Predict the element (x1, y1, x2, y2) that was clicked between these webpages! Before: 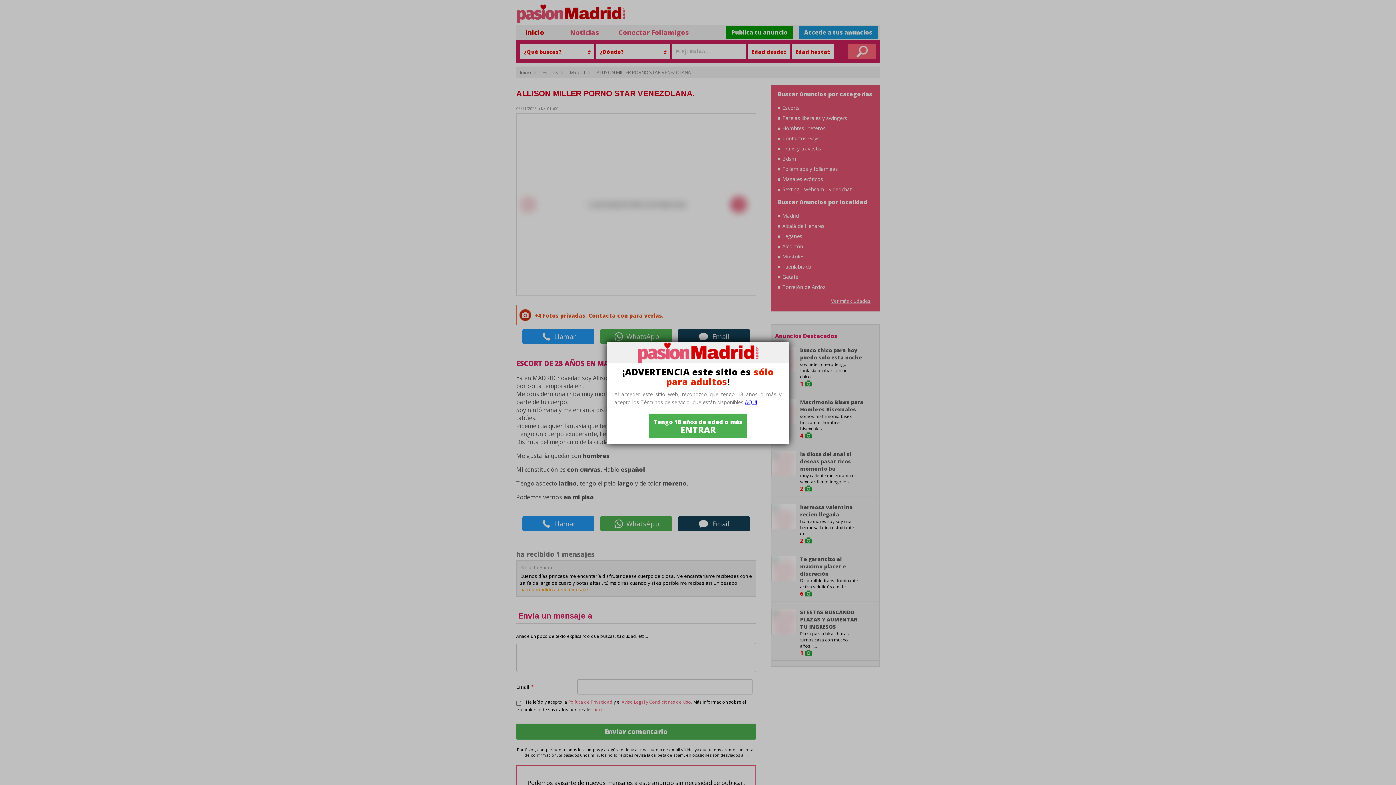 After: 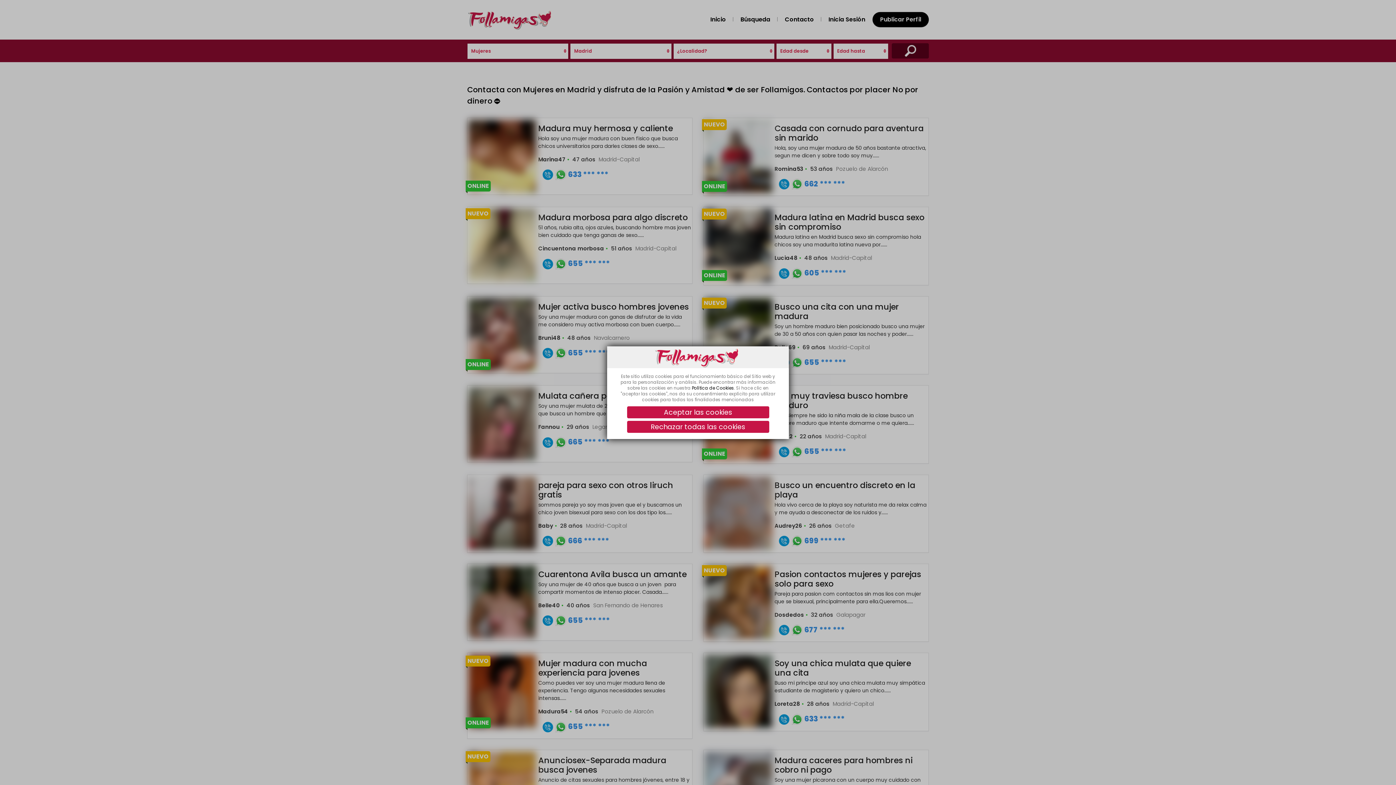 Action: label: Tengo 18 años de edad o más
ENTRAR bbox: (649, 413, 747, 438)